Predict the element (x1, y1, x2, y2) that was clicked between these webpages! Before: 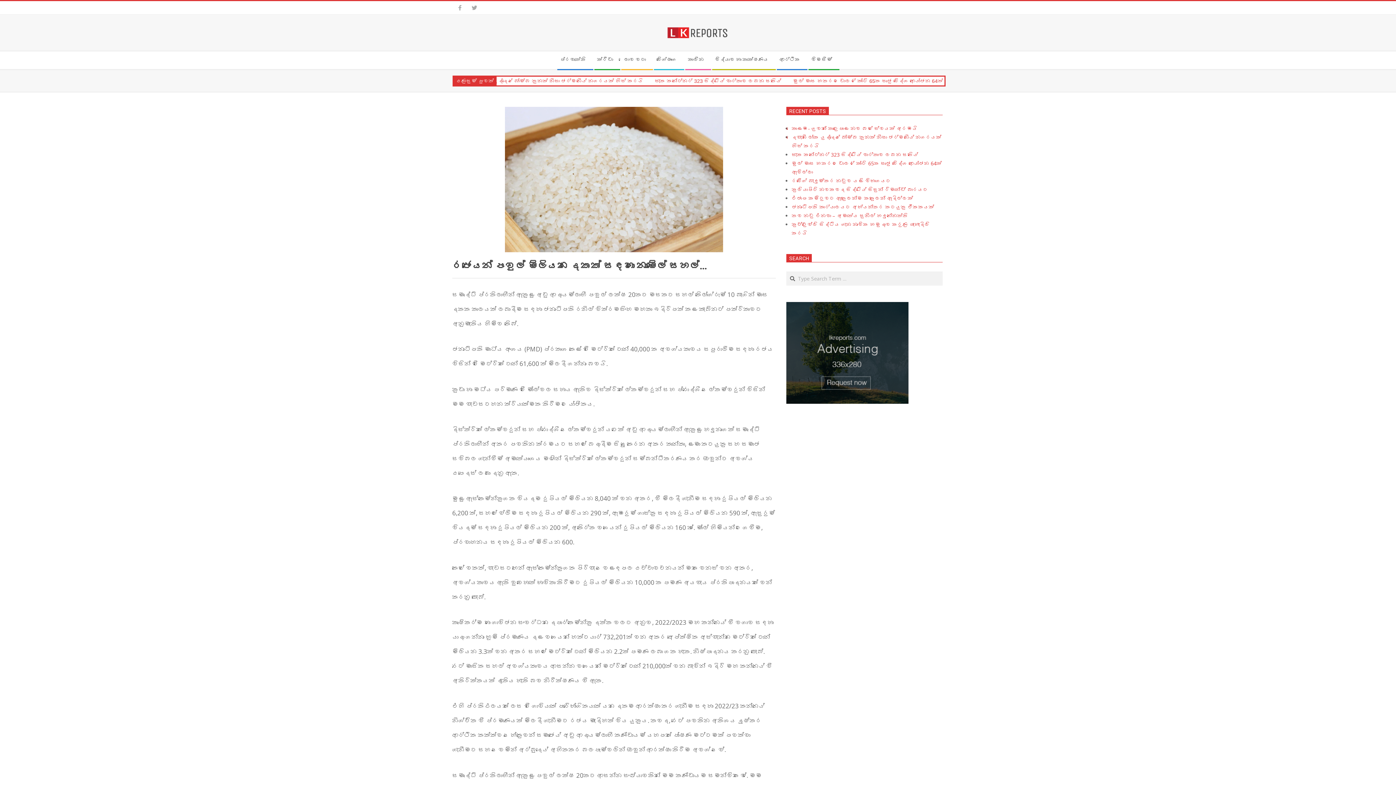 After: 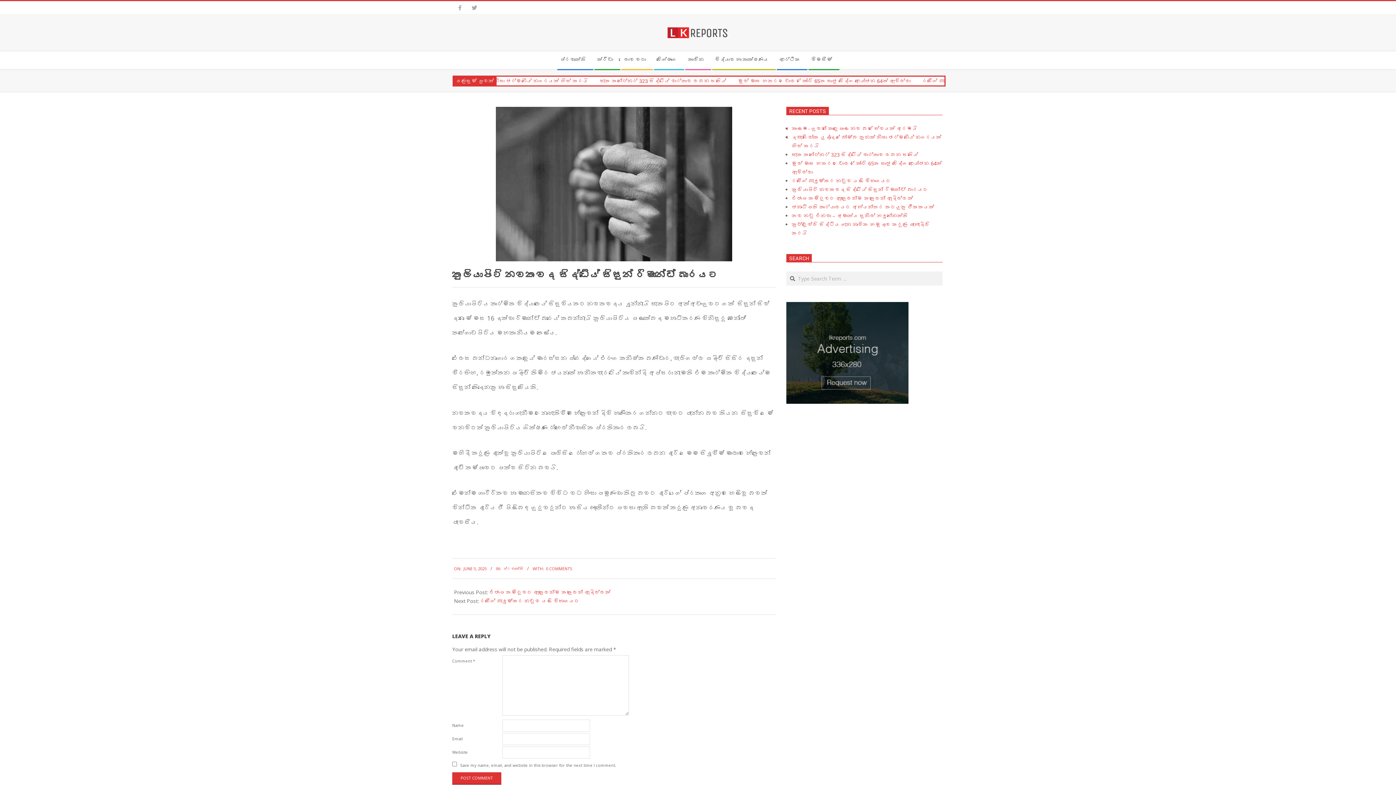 Action: bbox: (792, 186, 928, 193) label: කුලියාපිටි නවකවද සිද්ධියේ සිසුන් රිමාන්ඩ් බාරයට